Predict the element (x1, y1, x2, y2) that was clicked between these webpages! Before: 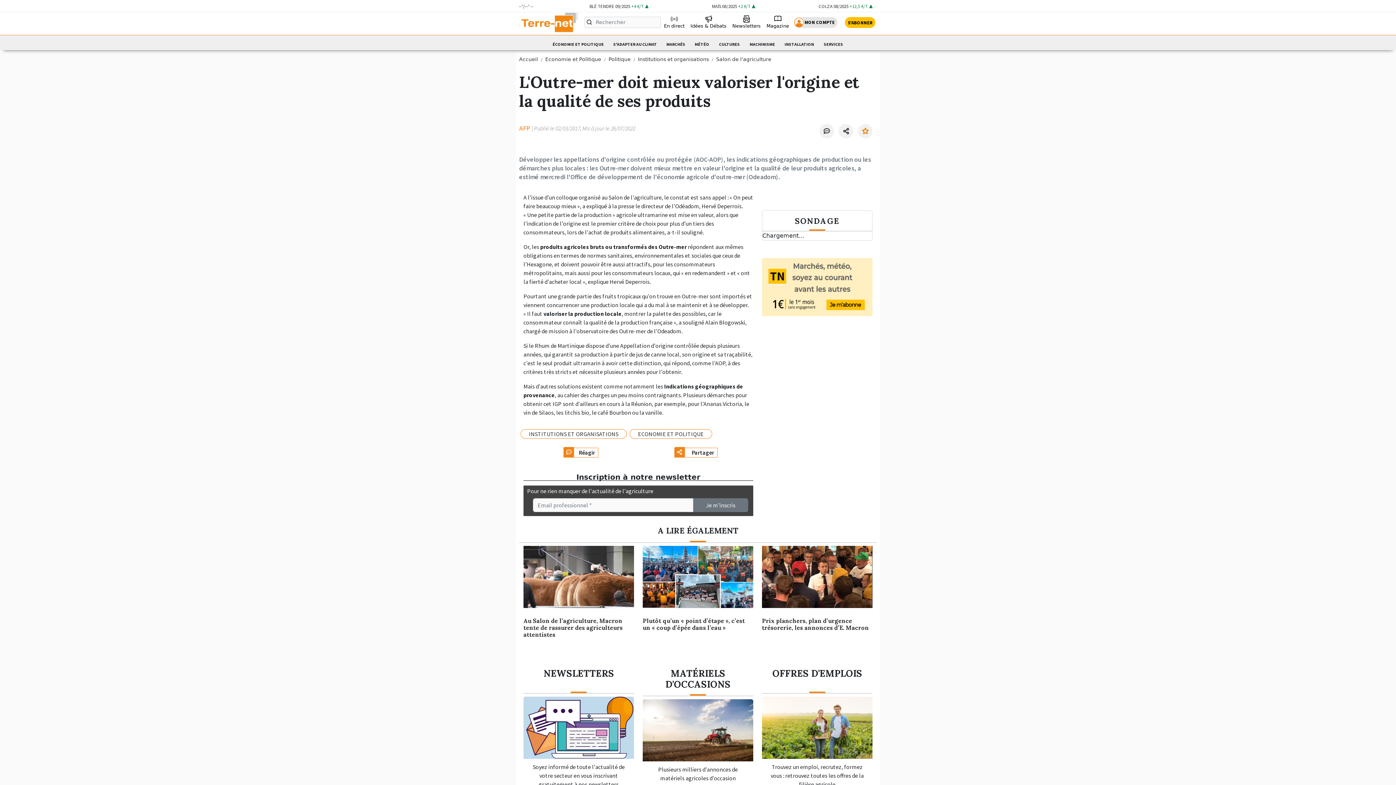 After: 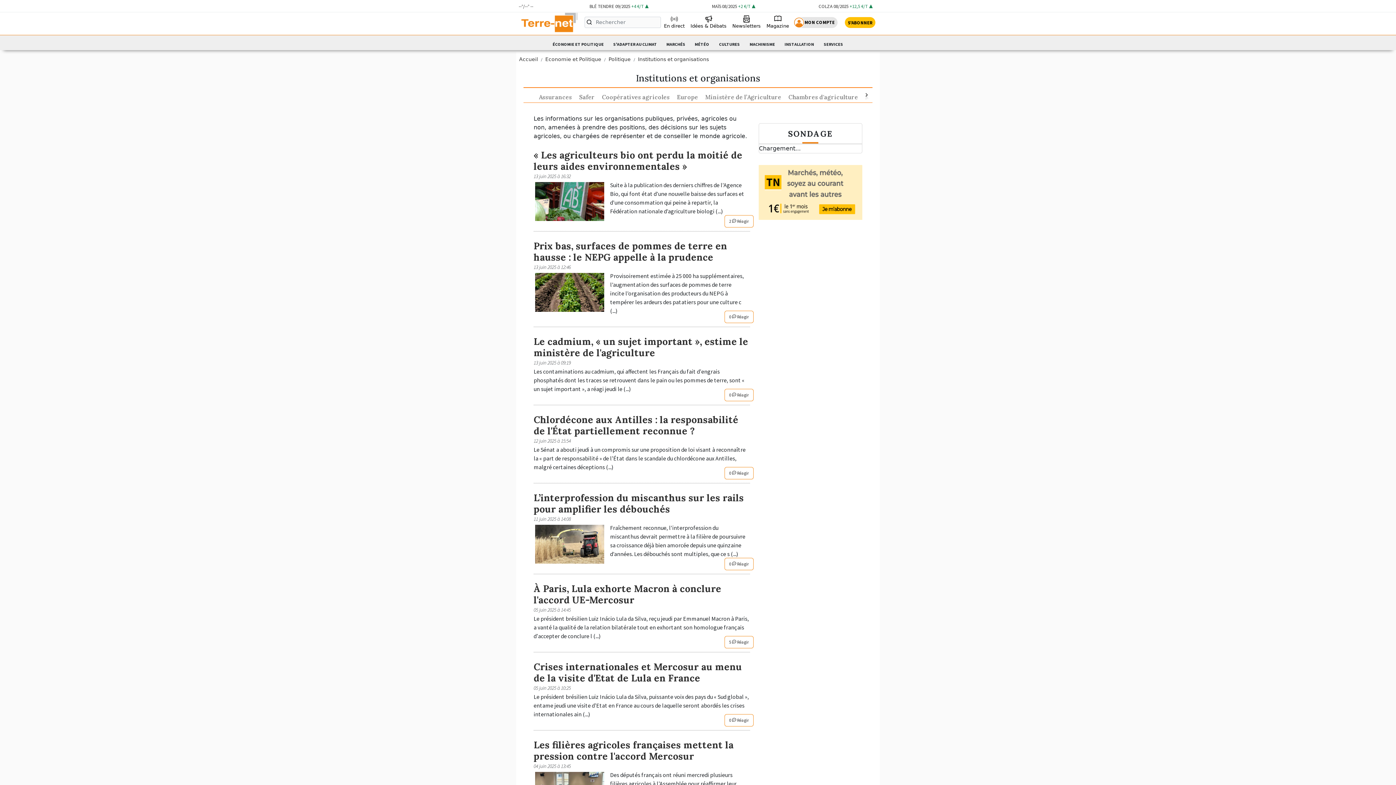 Action: label: Institutions et organisations bbox: (638, 56, 709, 62)